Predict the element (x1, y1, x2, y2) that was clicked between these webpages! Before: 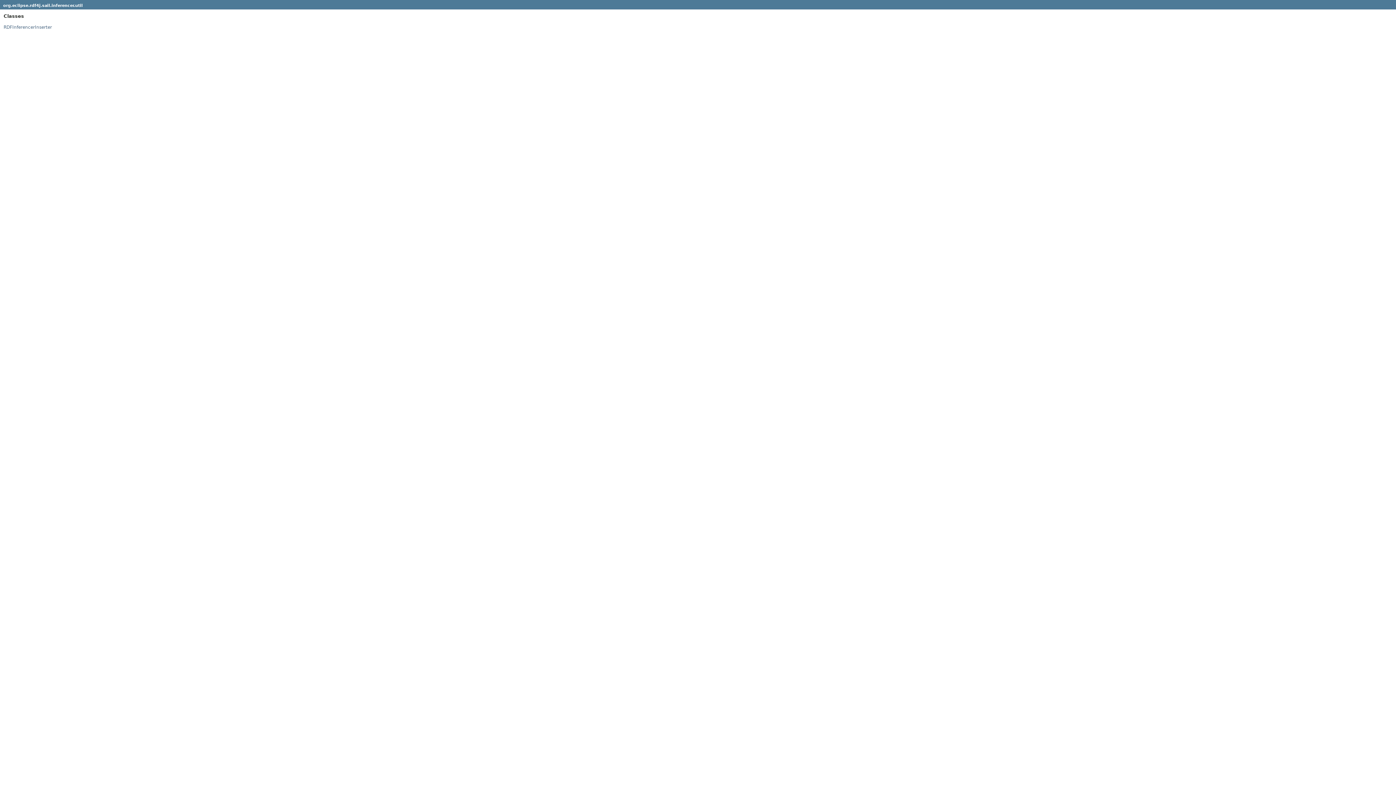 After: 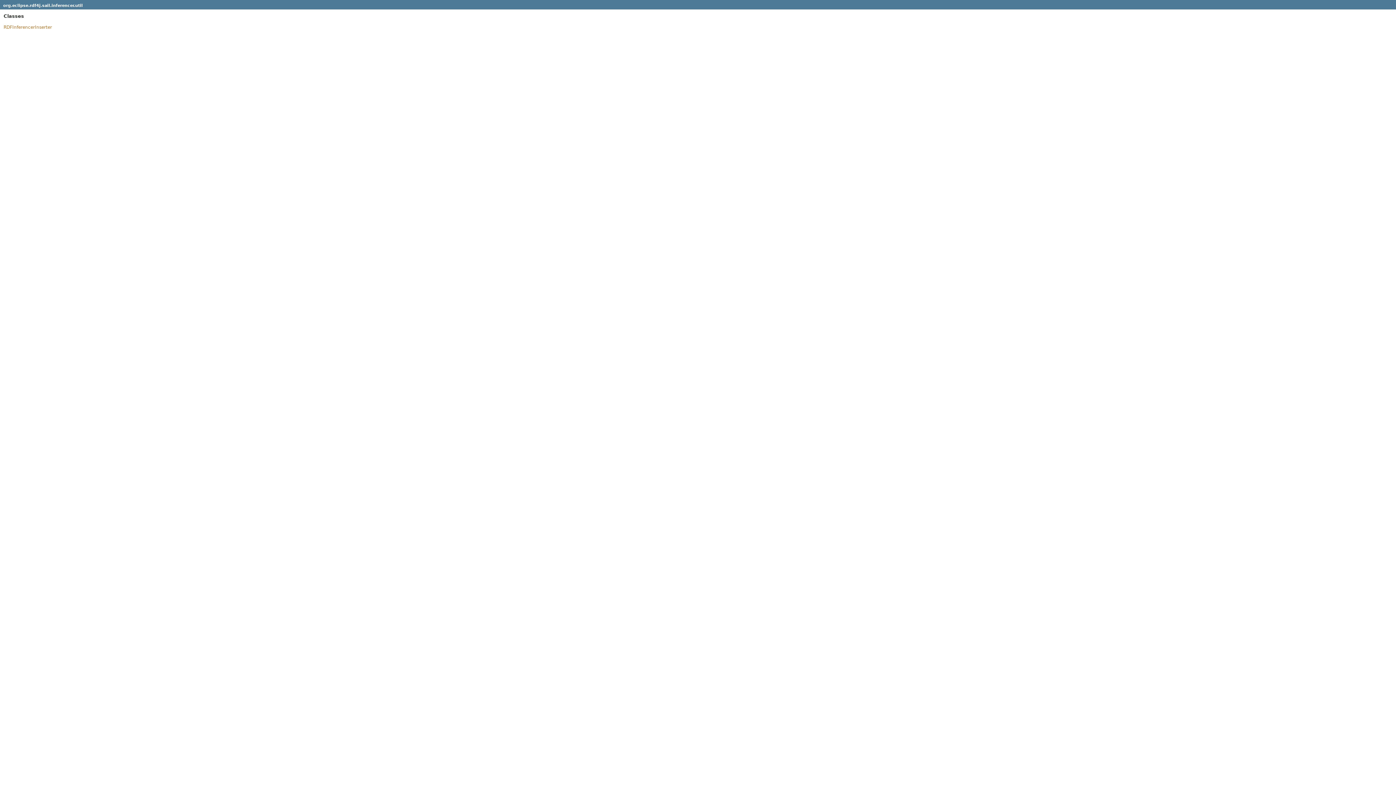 Action: label: RDFInferencerInserter bbox: (3, 24, 52, 29)